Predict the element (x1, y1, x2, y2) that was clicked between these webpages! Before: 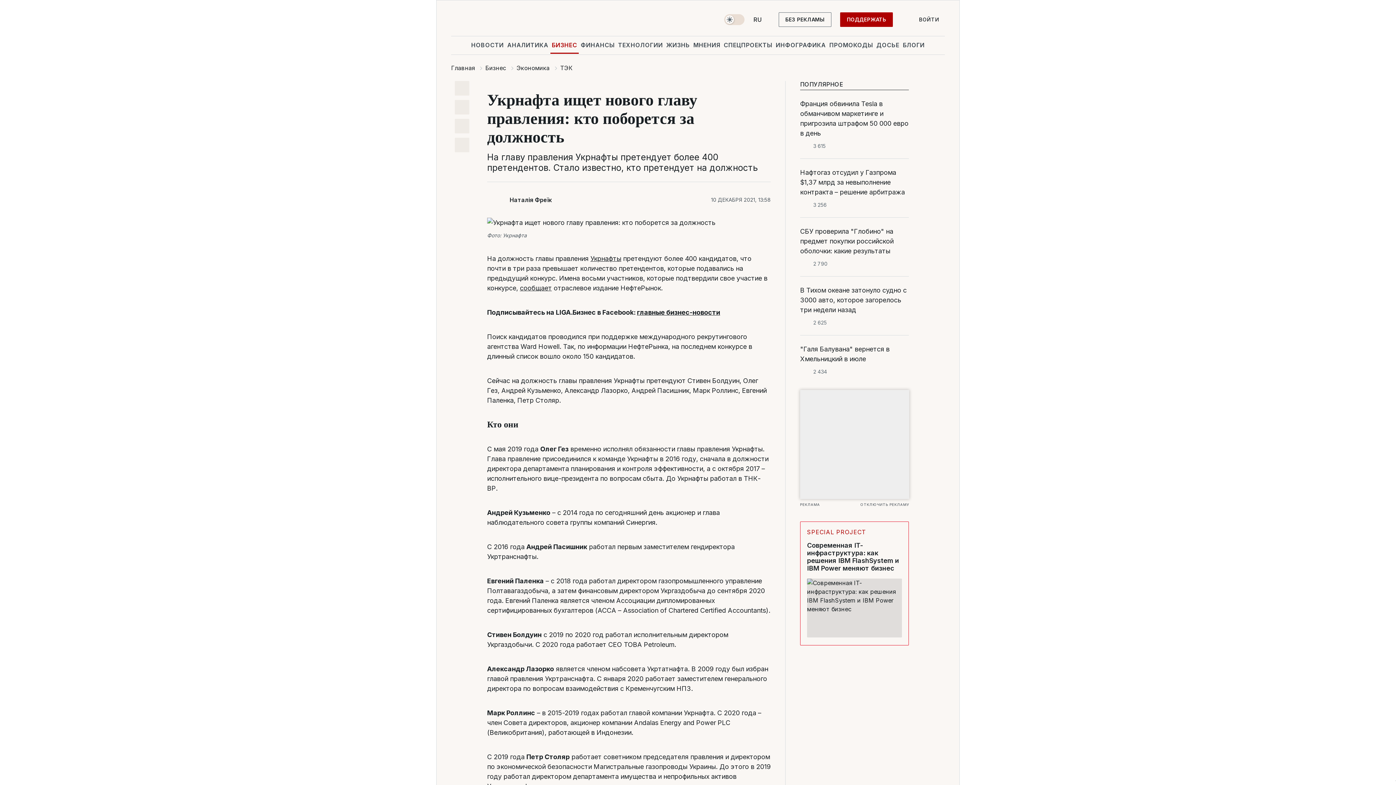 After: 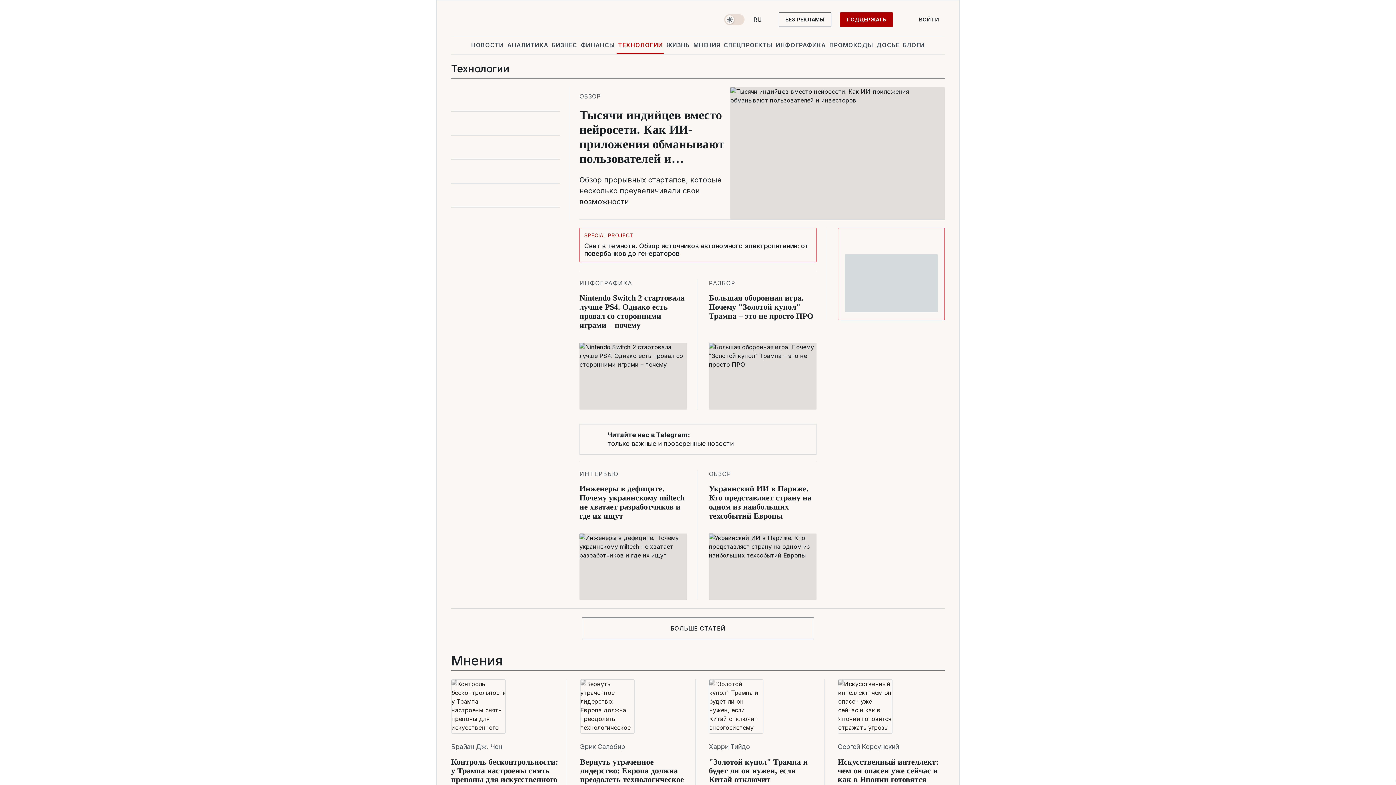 Action: label: ТЕХНОЛОГИИ bbox: (616, 36, 664, 53)